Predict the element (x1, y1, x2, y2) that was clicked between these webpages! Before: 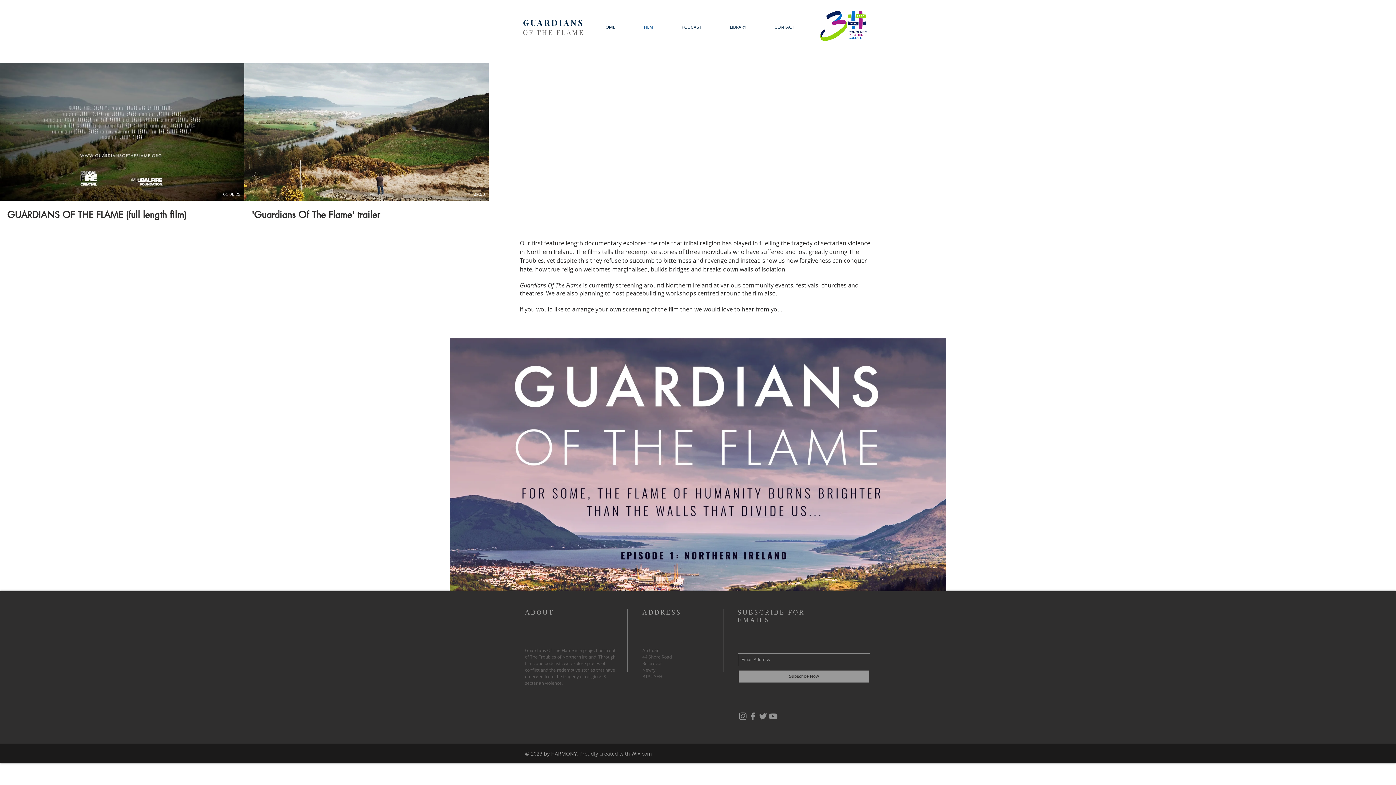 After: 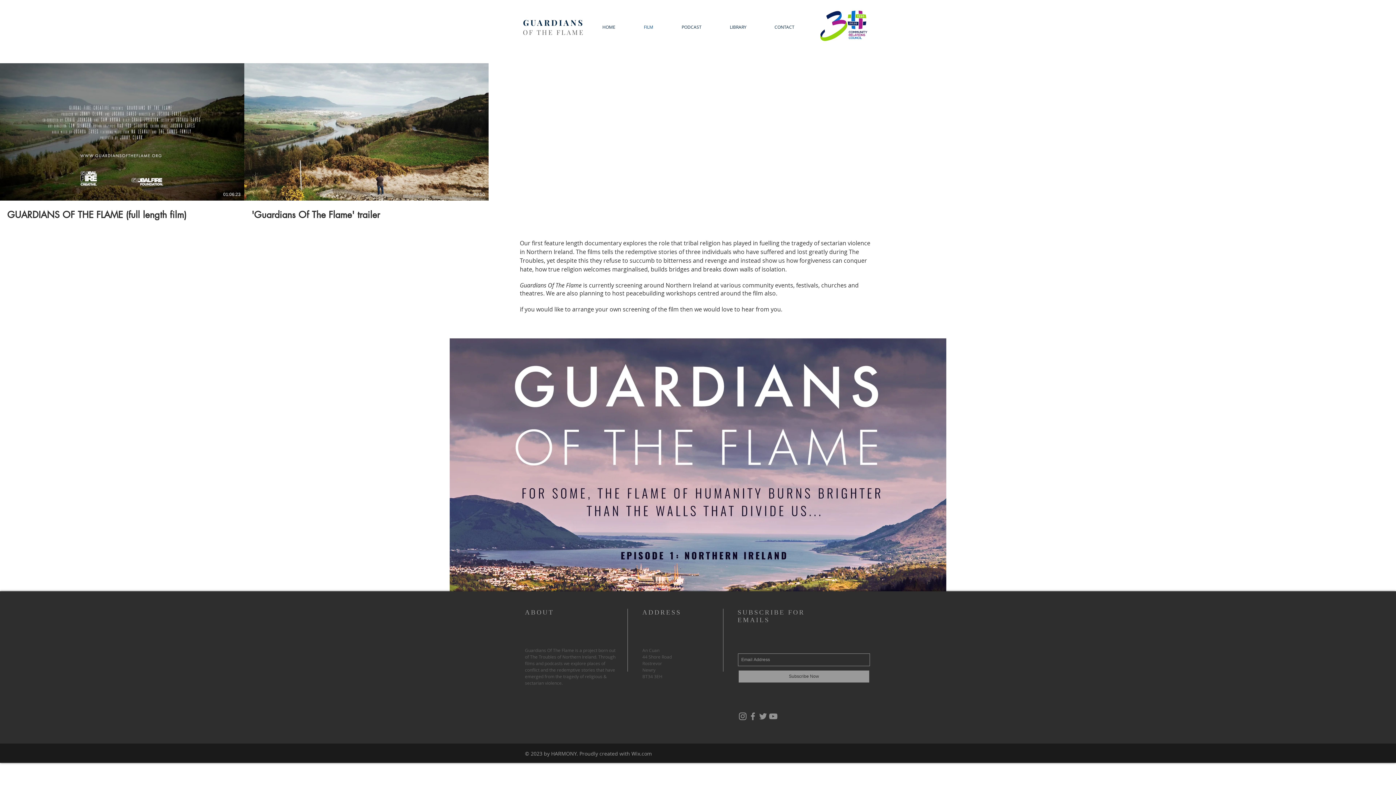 Action: bbox: (758, 711, 768, 721) label: Grey Twitter Icon